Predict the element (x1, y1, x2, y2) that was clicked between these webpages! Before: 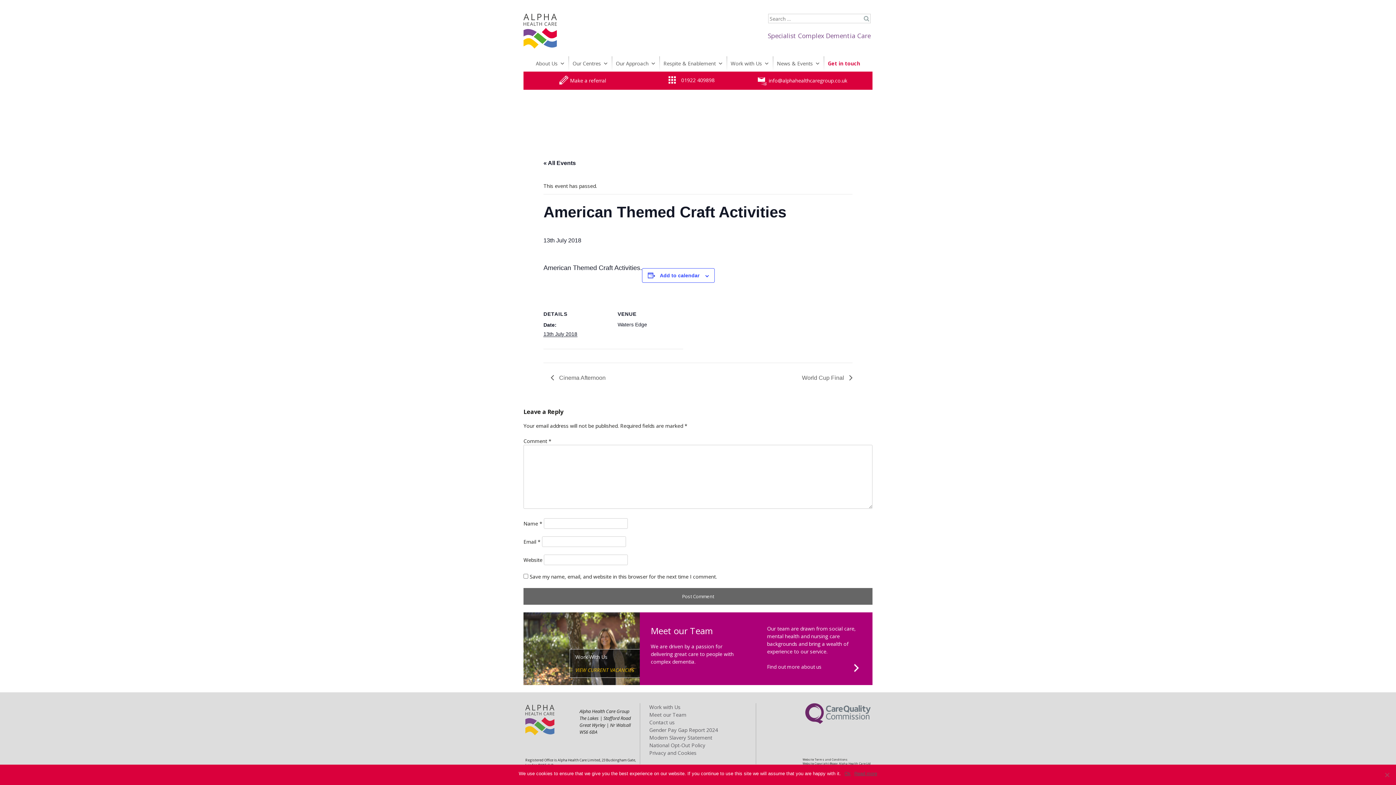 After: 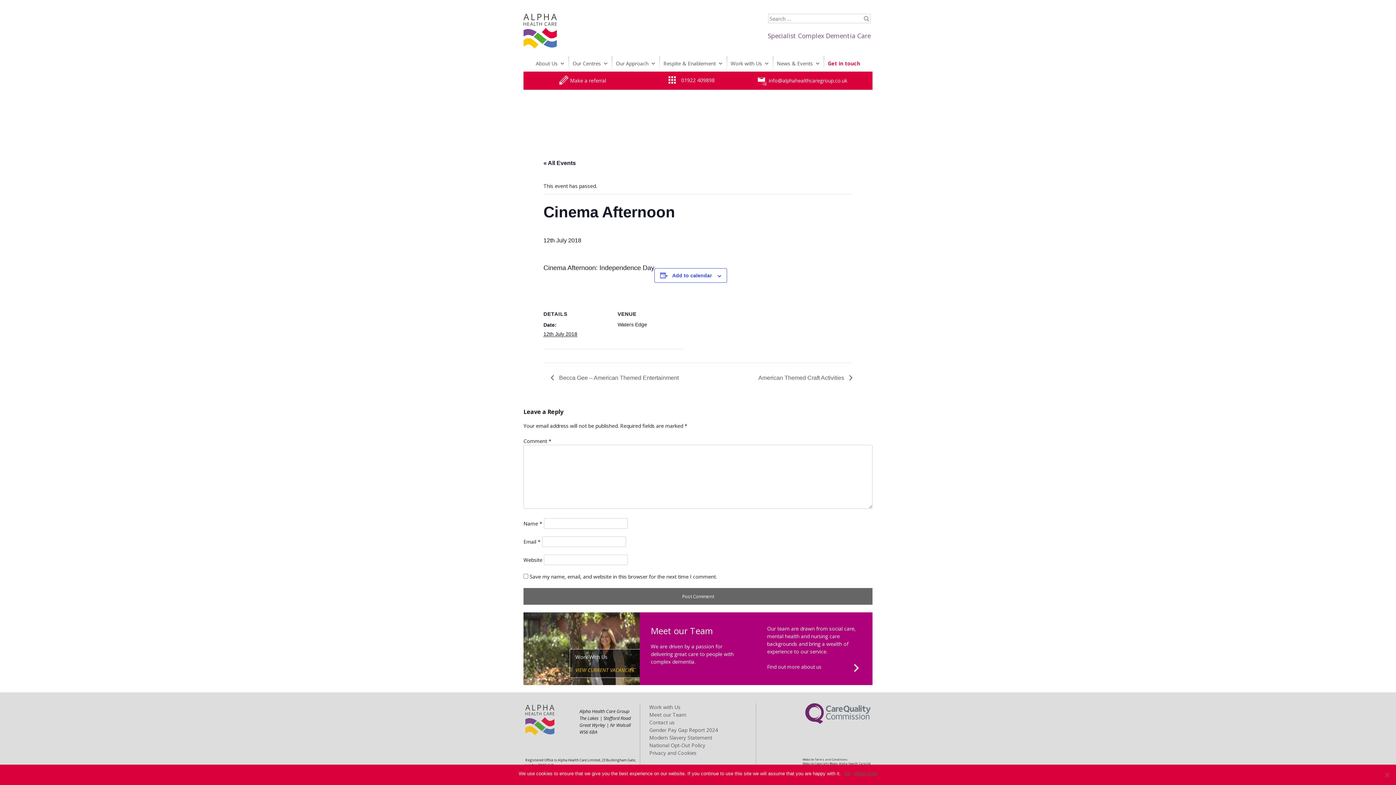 Action: bbox: (550, 374, 609, 380) label:  Cinema Afternoon